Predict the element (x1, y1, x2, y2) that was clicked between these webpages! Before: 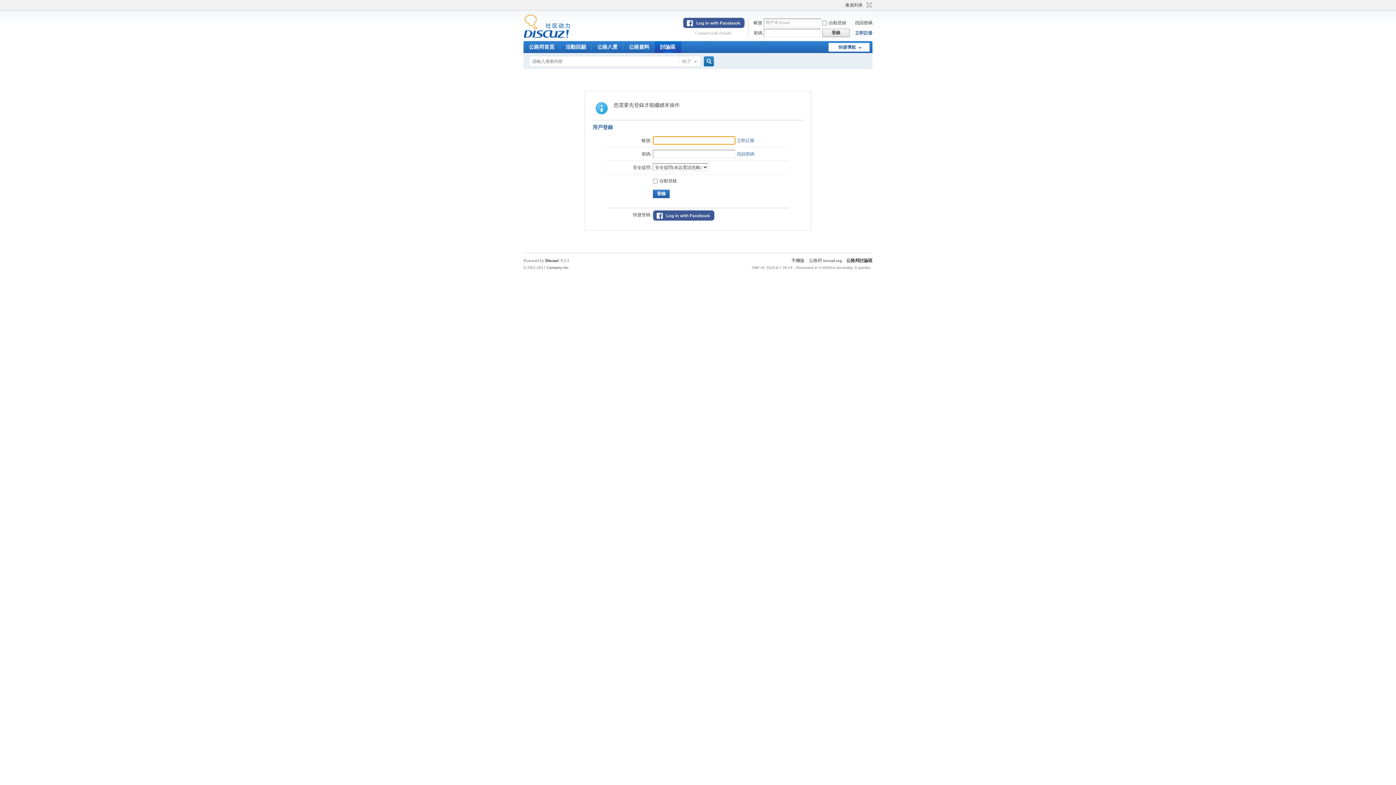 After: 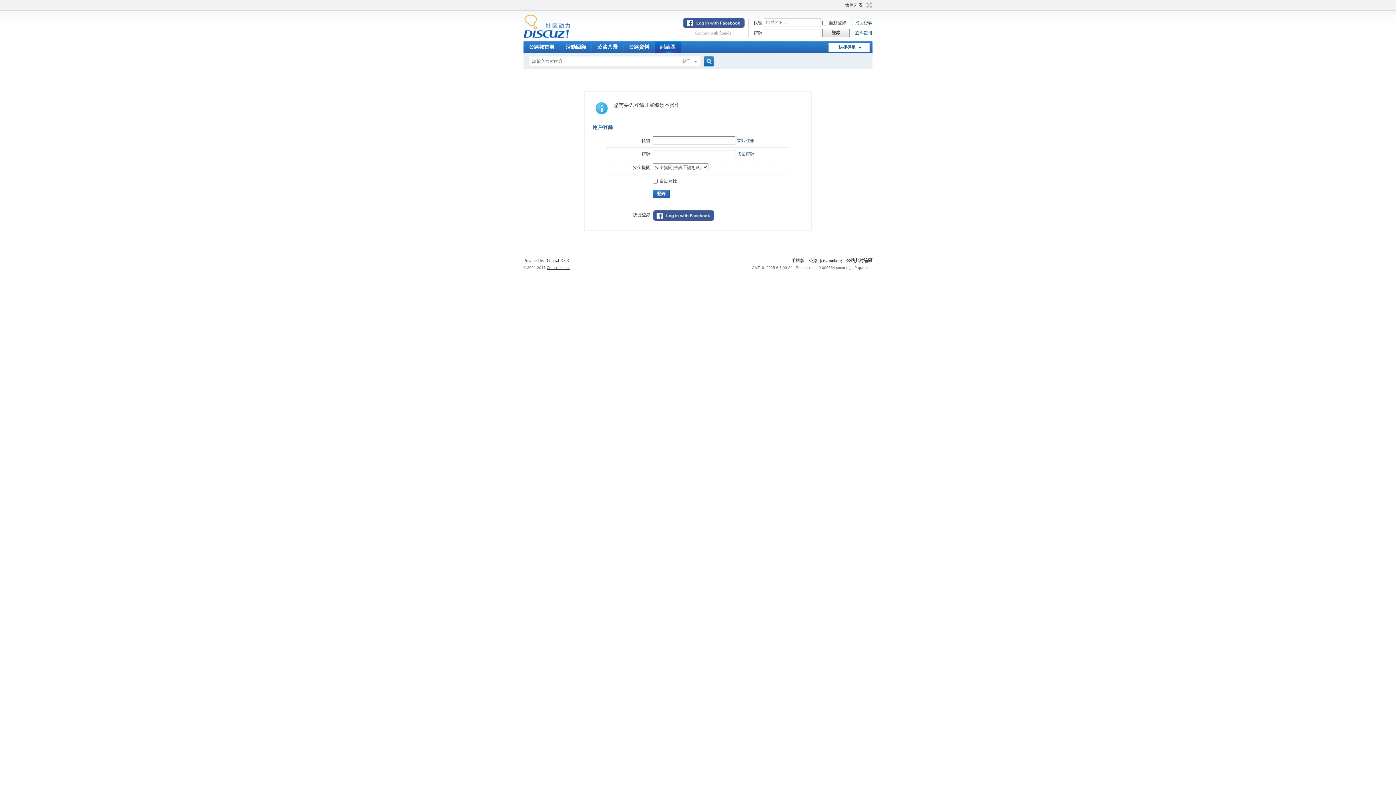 Action: label: Comsenz Inc. bbox: (546, 265, 569, 269)